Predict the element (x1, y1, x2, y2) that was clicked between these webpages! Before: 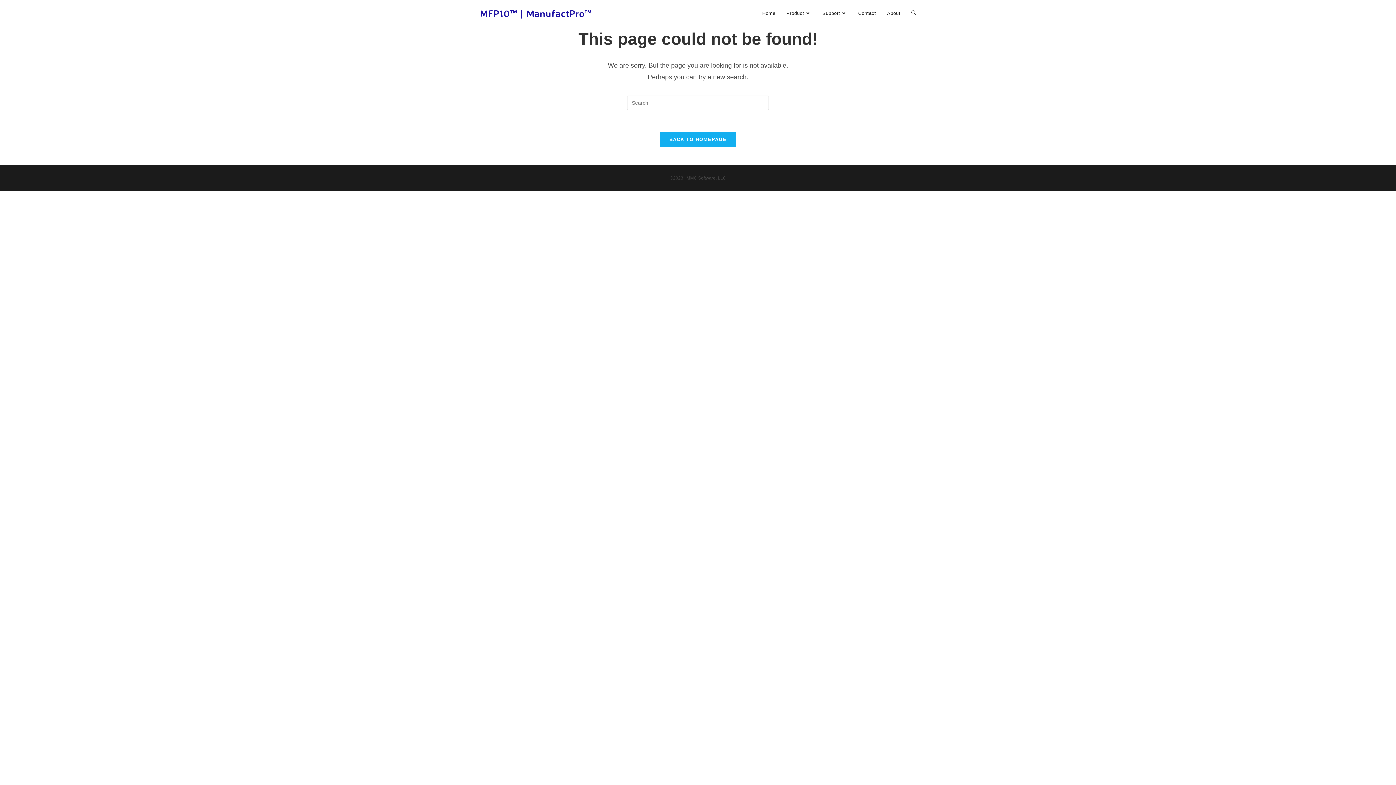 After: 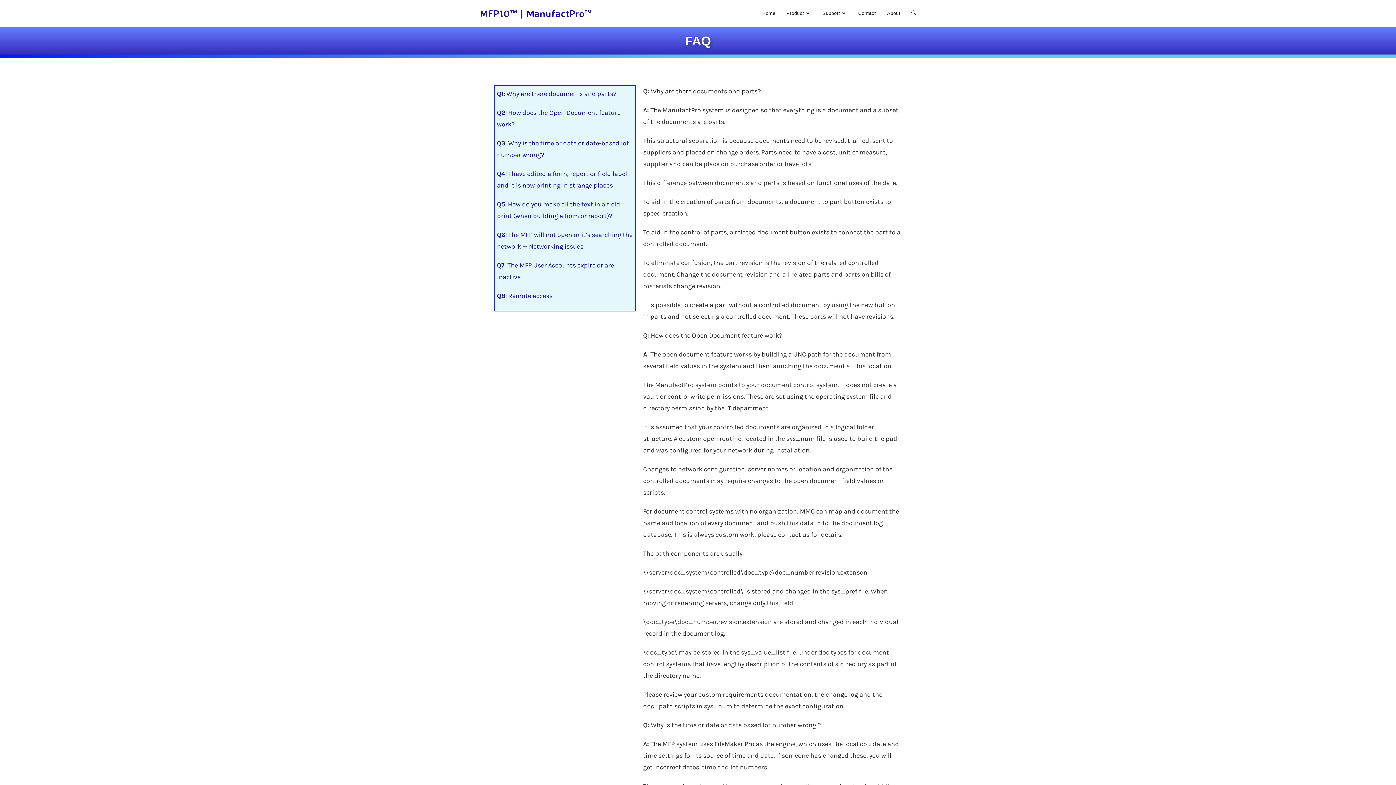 Action: bbox: (817, 0, 853, 26) label: Support